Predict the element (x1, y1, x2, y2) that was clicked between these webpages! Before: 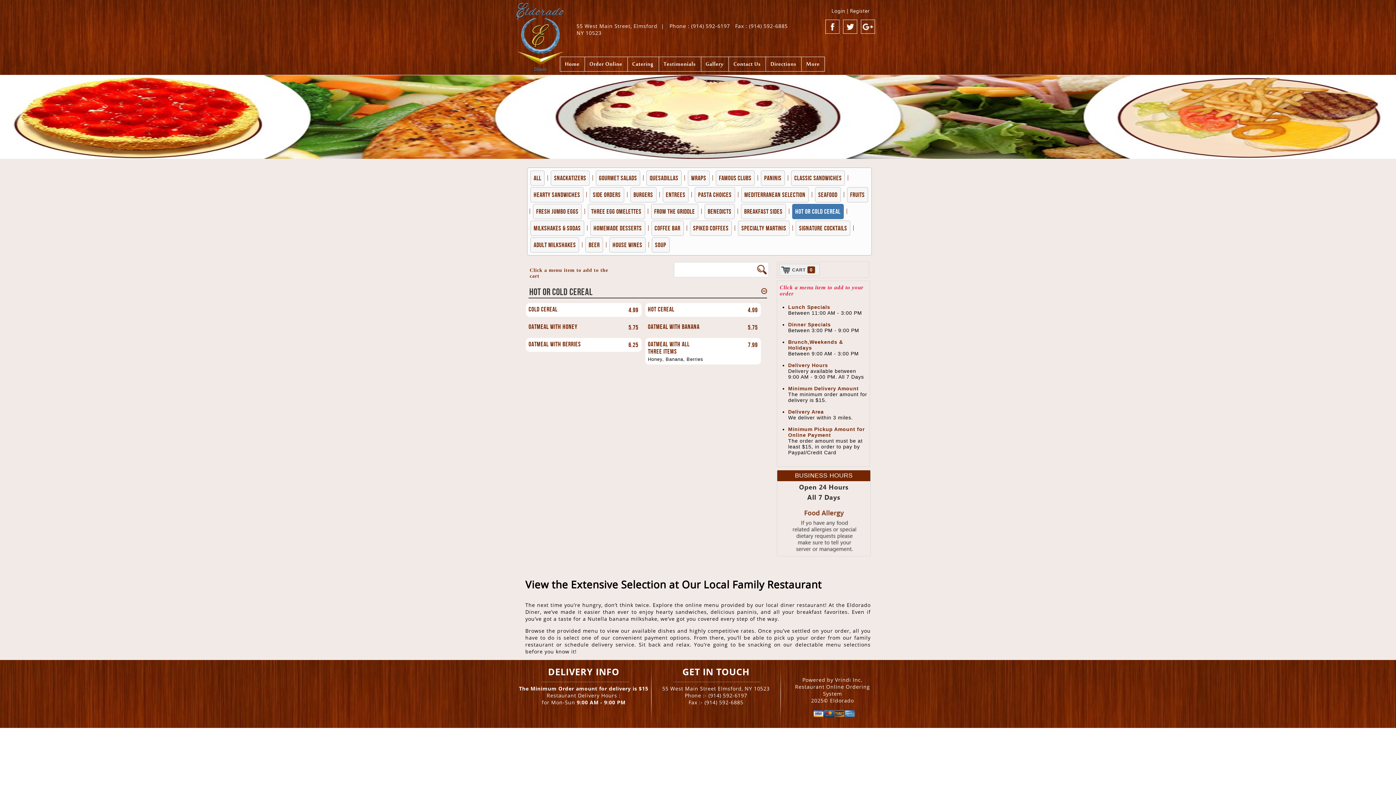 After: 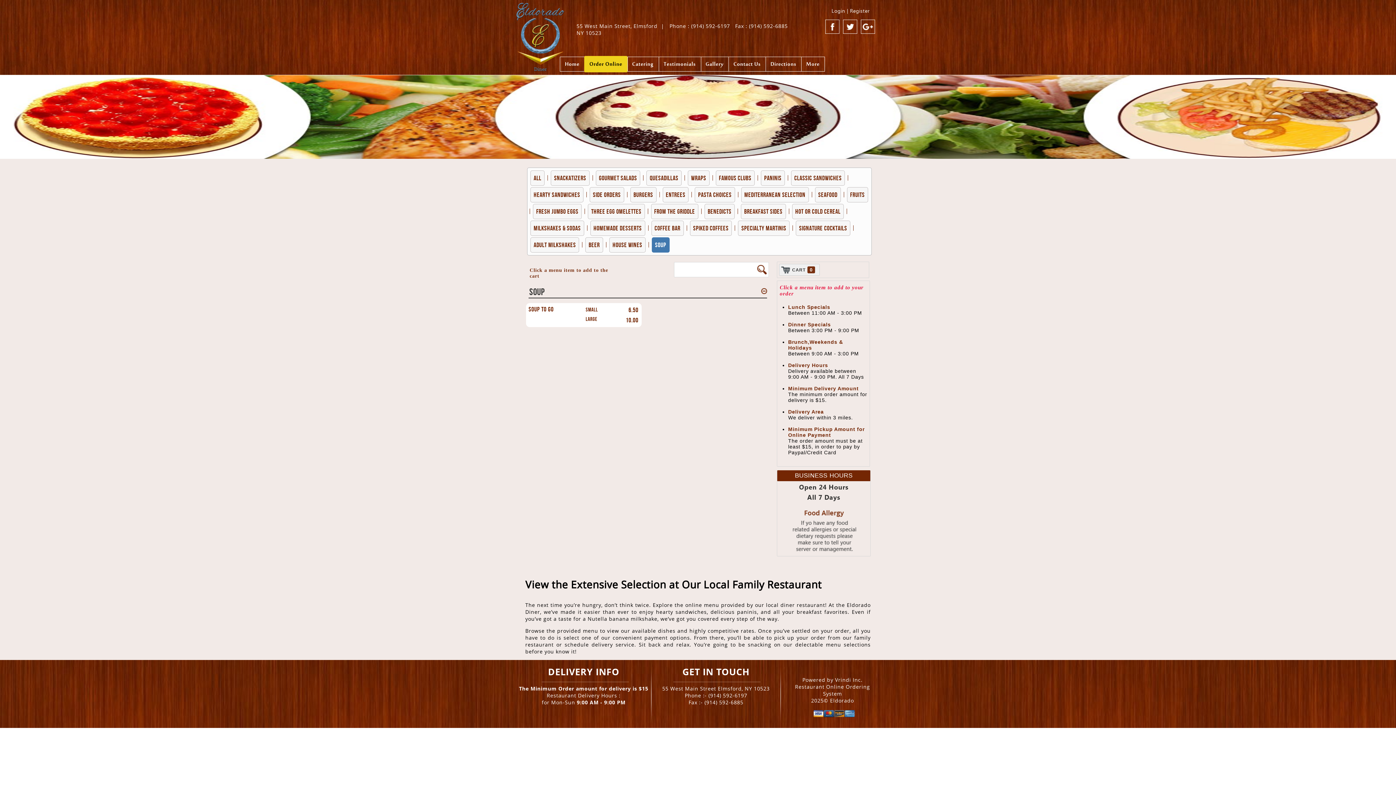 Action: bbox: (652, 237, 669, 252) label: Soup